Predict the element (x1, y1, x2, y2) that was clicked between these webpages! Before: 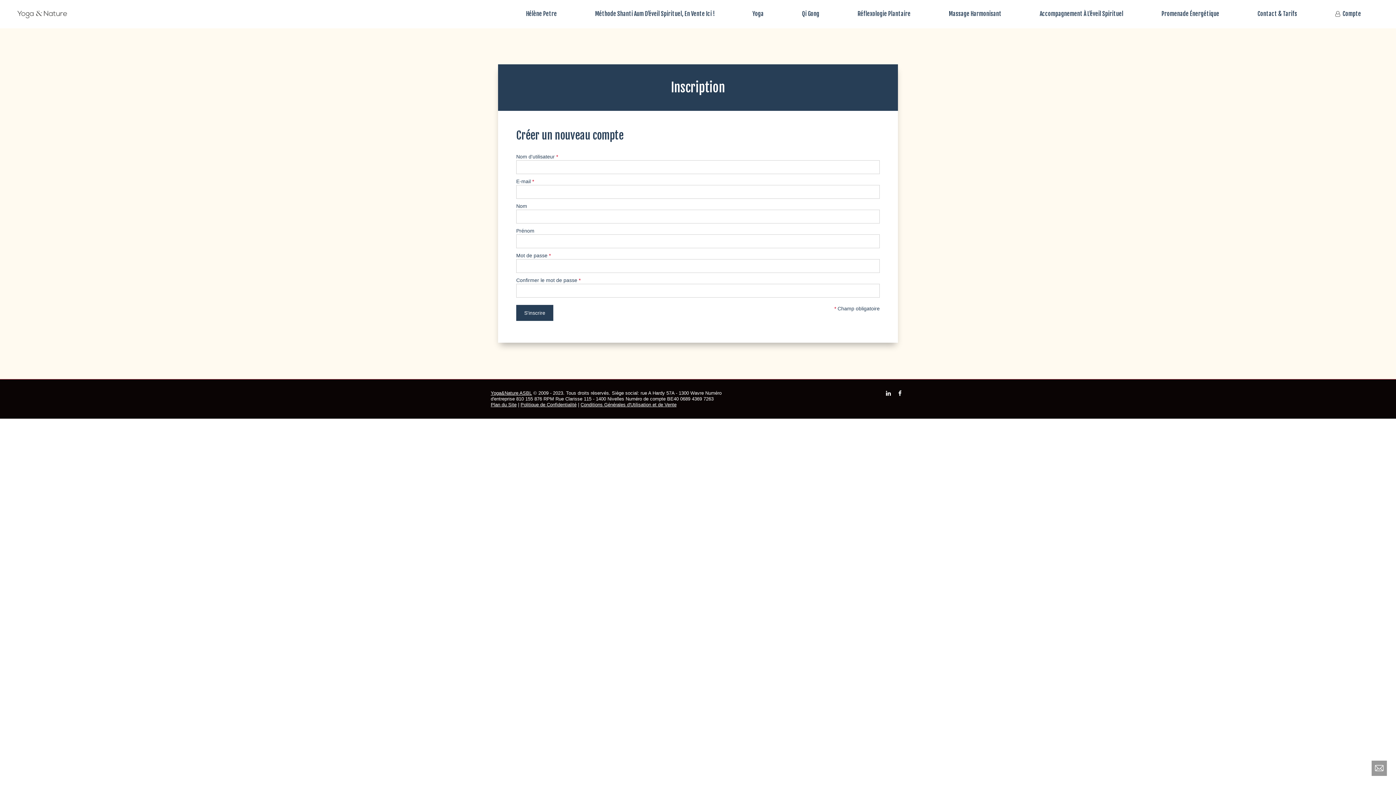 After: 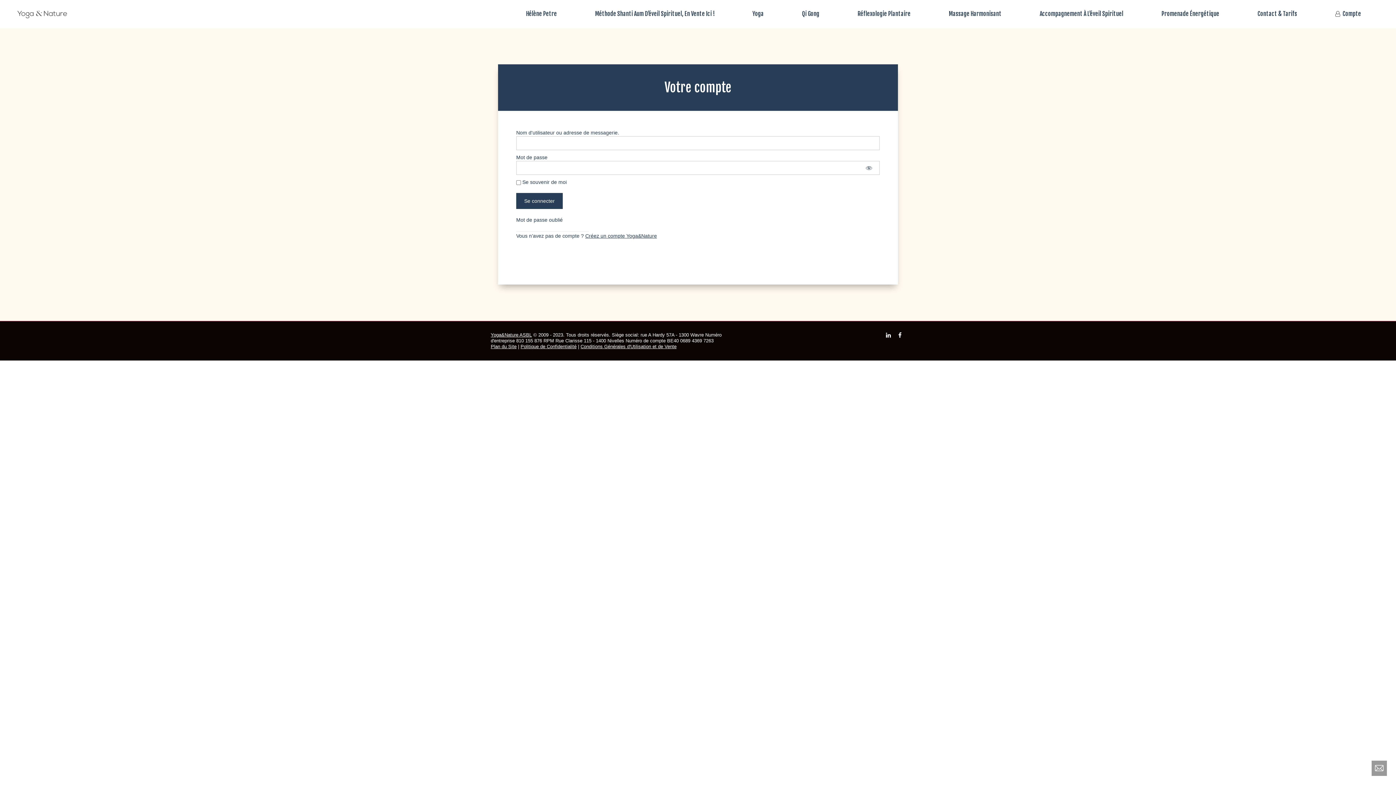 Action: bbox: (1317, 0, 1379, 28) label: Compte